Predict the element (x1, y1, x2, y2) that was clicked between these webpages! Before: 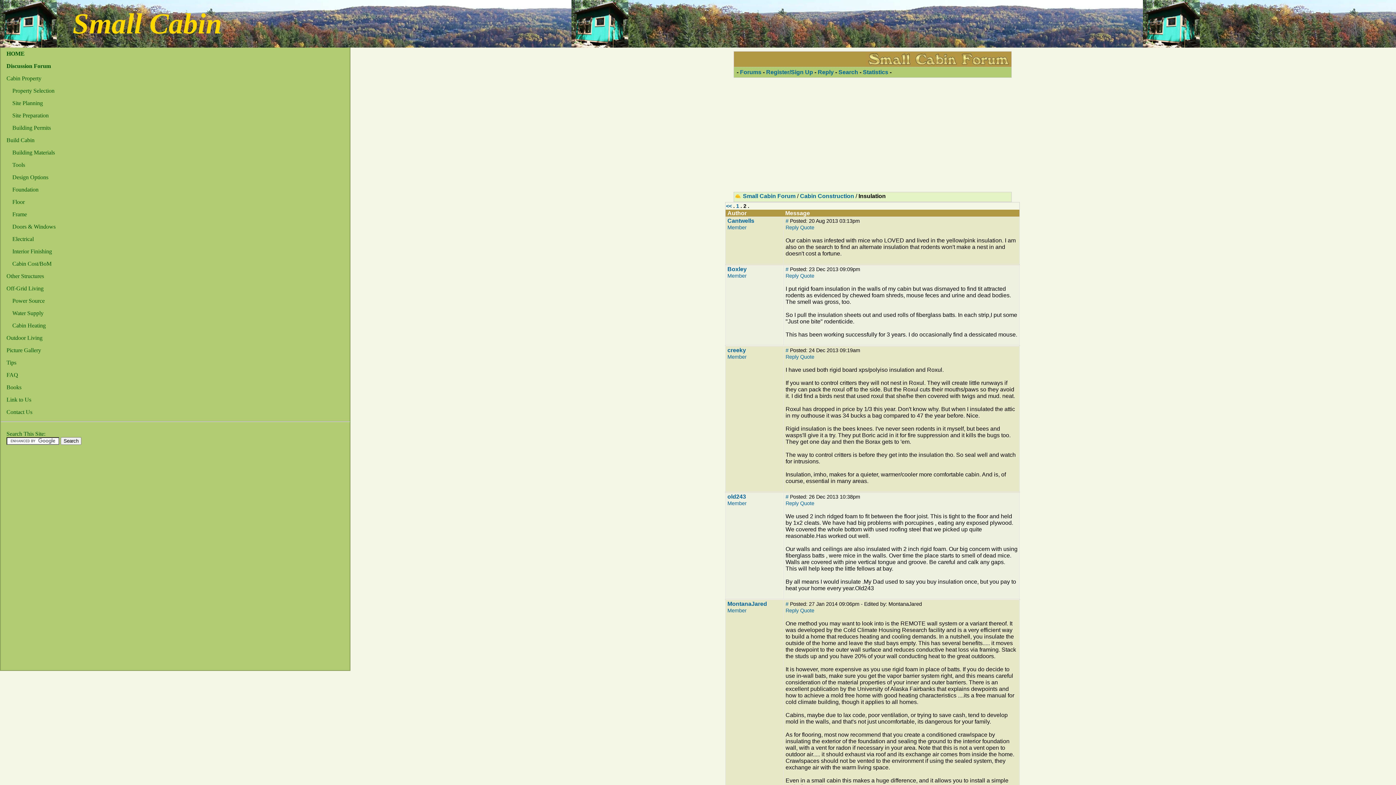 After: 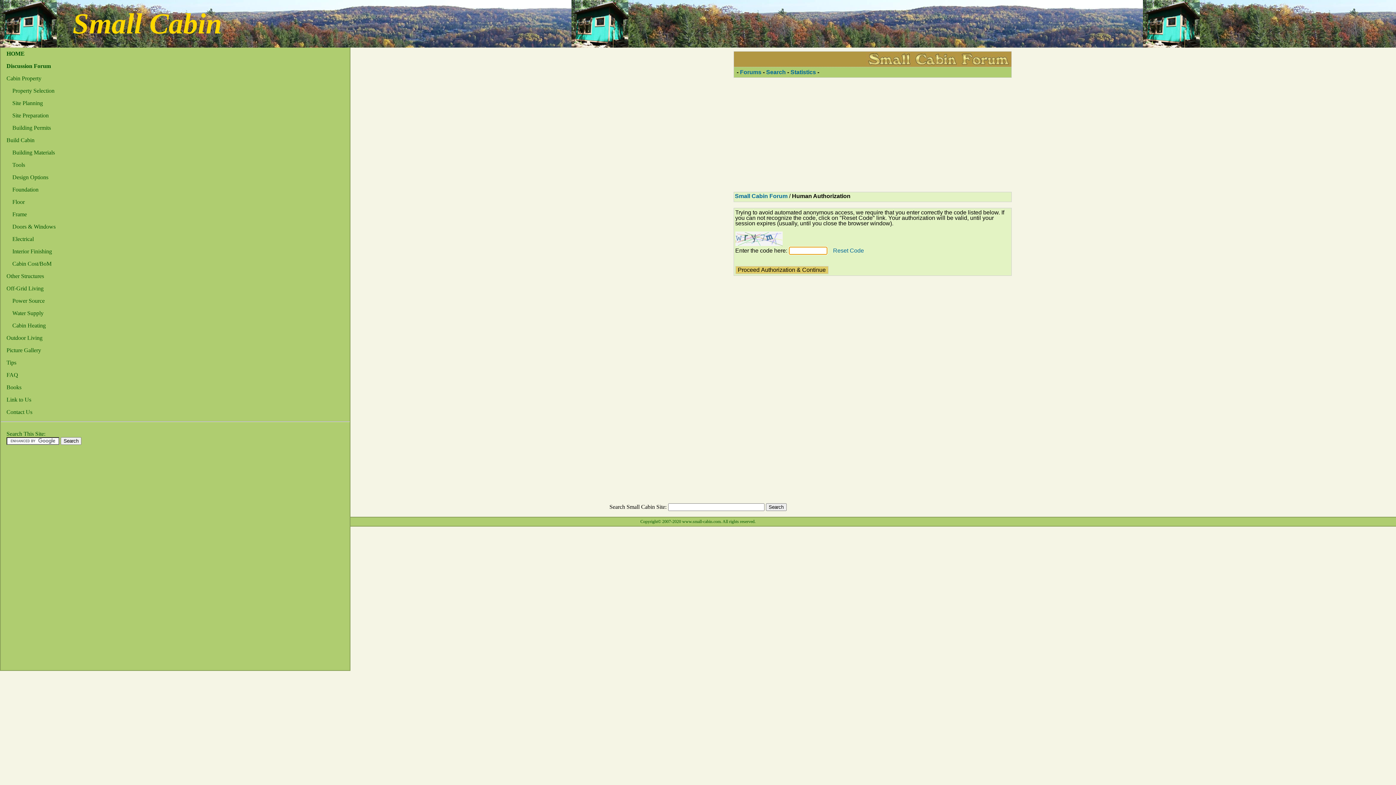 Action: bbox: (766, 69, 813, 75) label: Register/Sign Up